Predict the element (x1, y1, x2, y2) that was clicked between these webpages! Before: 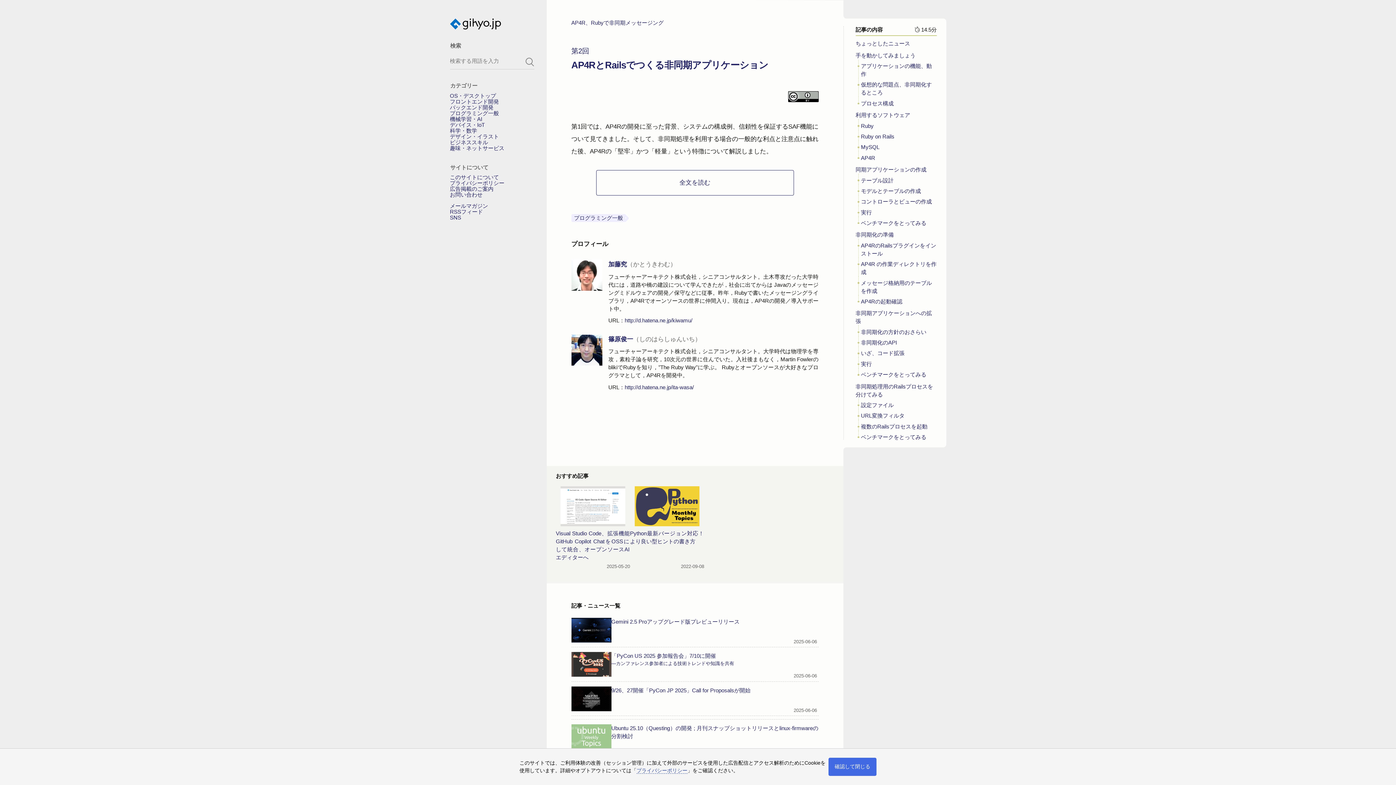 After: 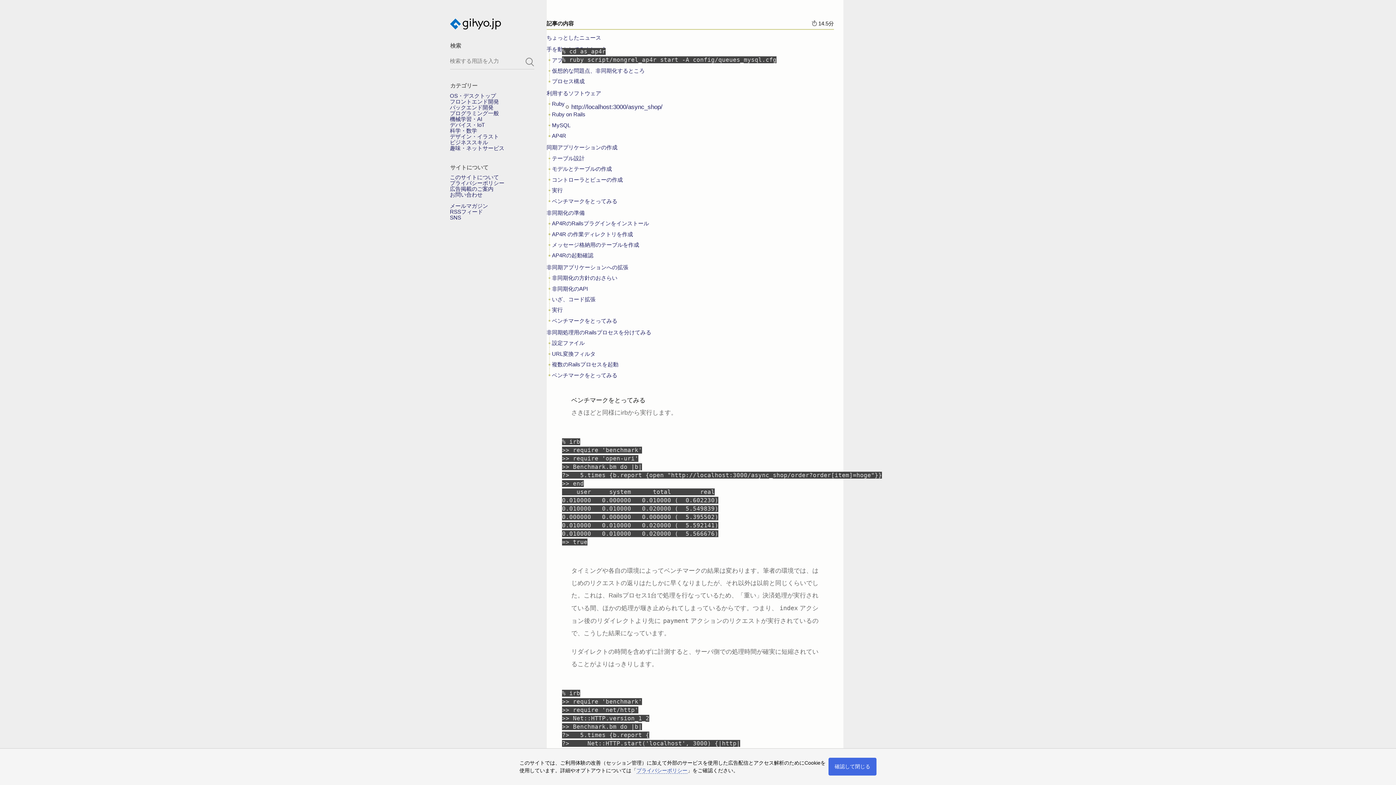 Action: label: 実行 bbox: (861, 361, 872, 367)